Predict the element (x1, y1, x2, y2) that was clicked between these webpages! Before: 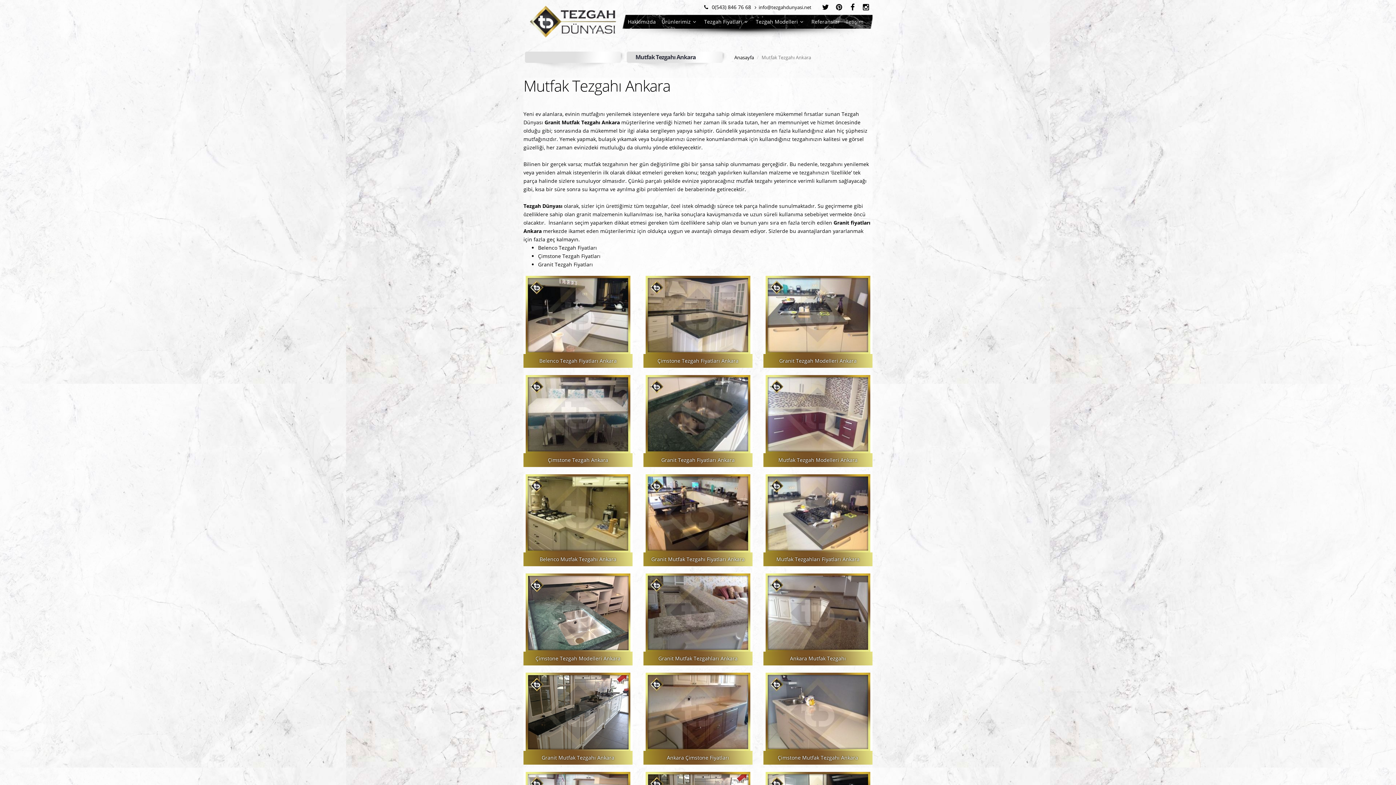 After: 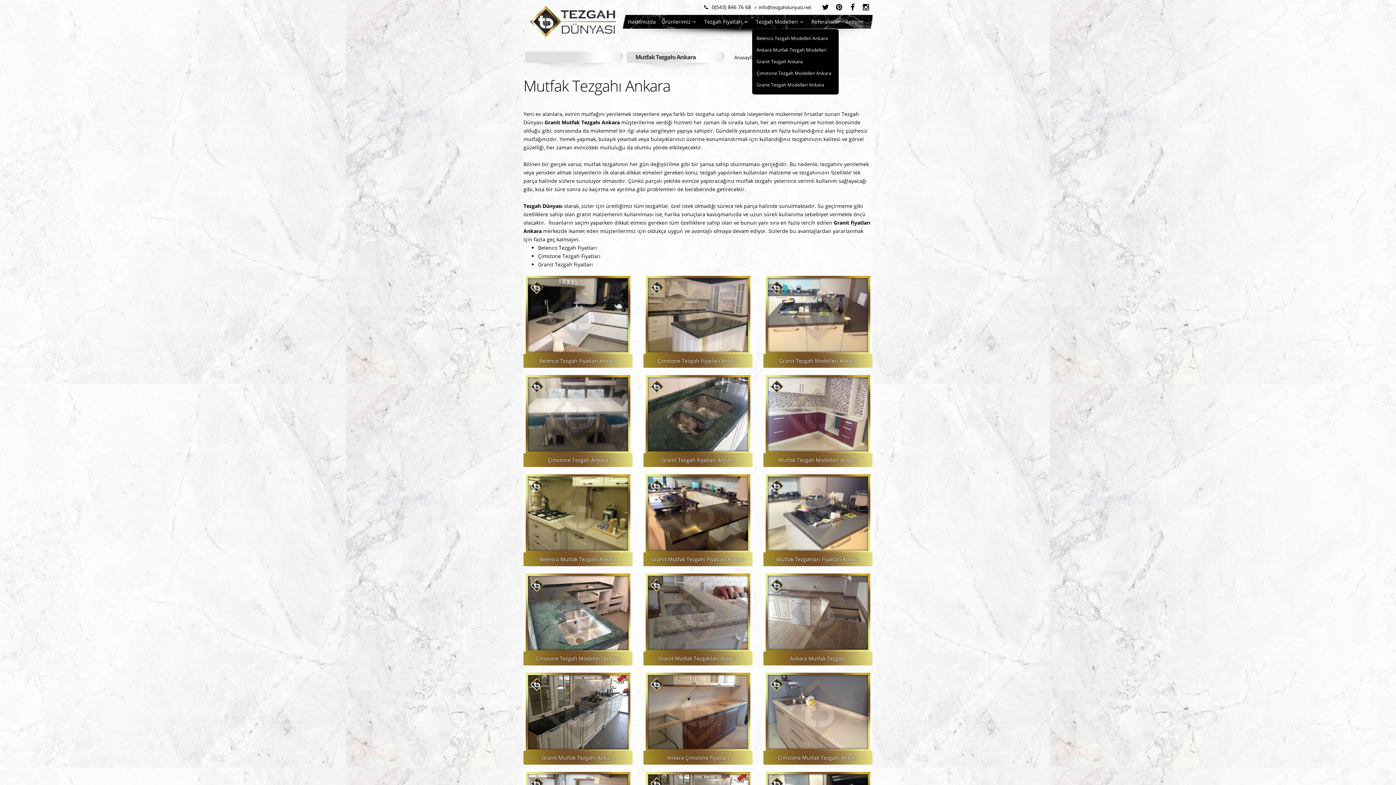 Action: bbox: (752, 14, 809, 29) label: Tezgah Modelleri